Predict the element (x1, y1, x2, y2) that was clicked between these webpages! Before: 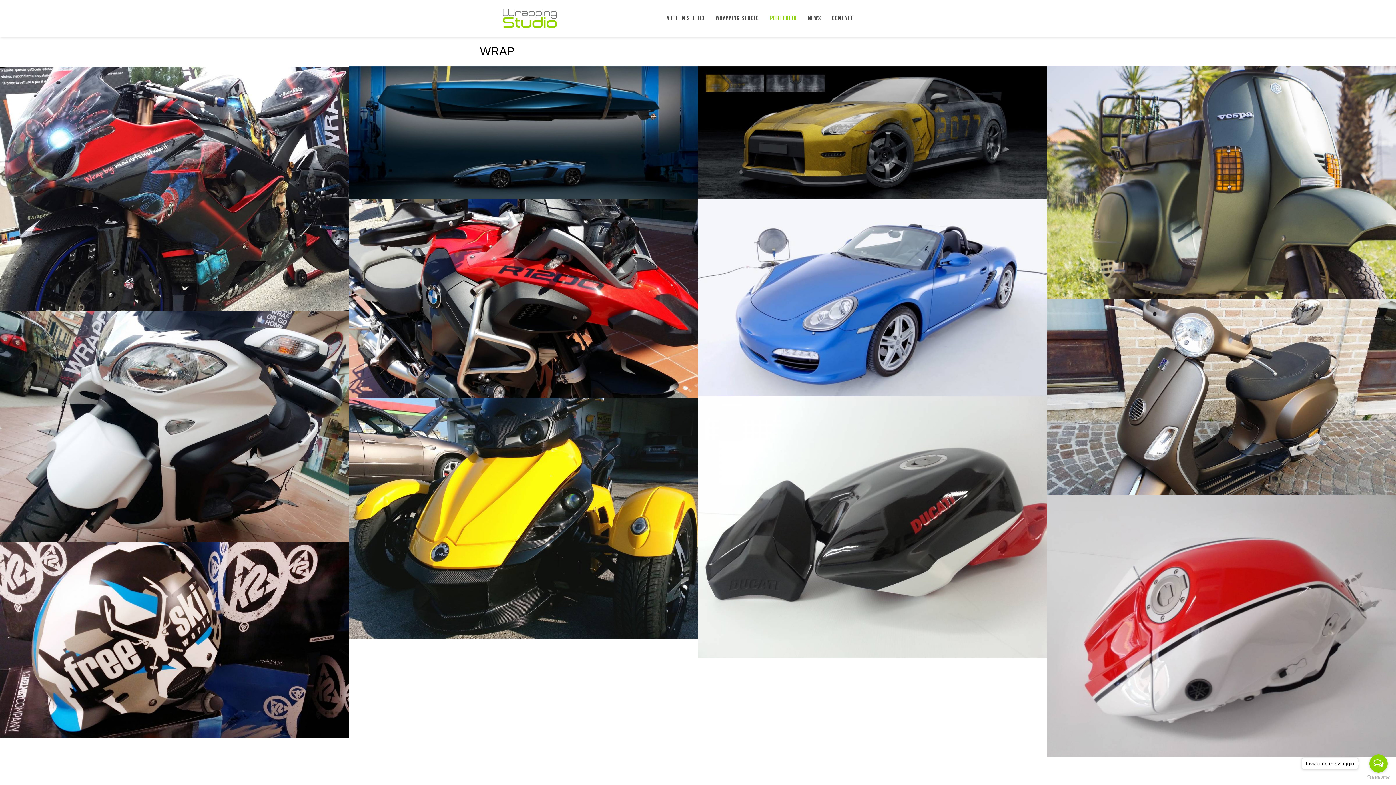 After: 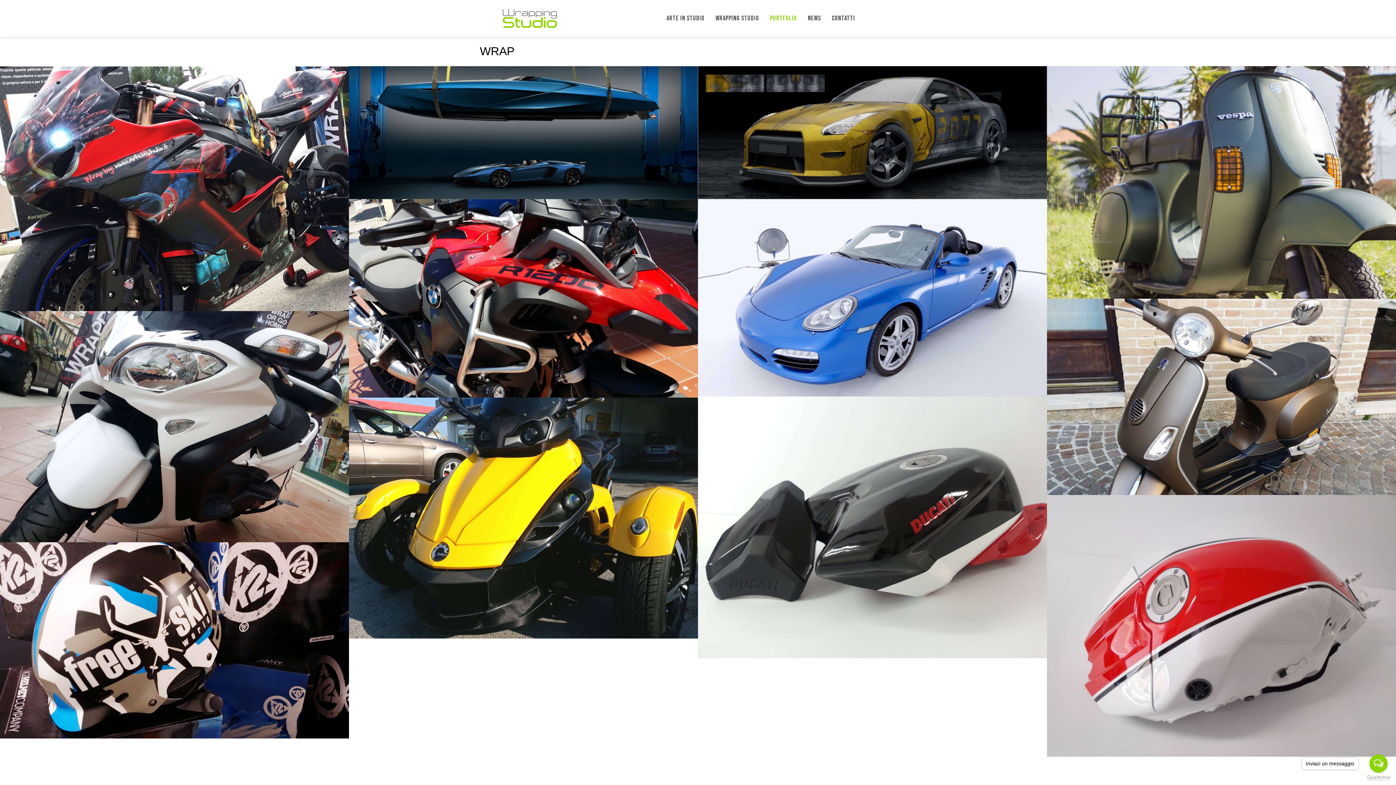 Action: label: Go to GetButton.io website bbox: (1367, 775, 1390, 780)